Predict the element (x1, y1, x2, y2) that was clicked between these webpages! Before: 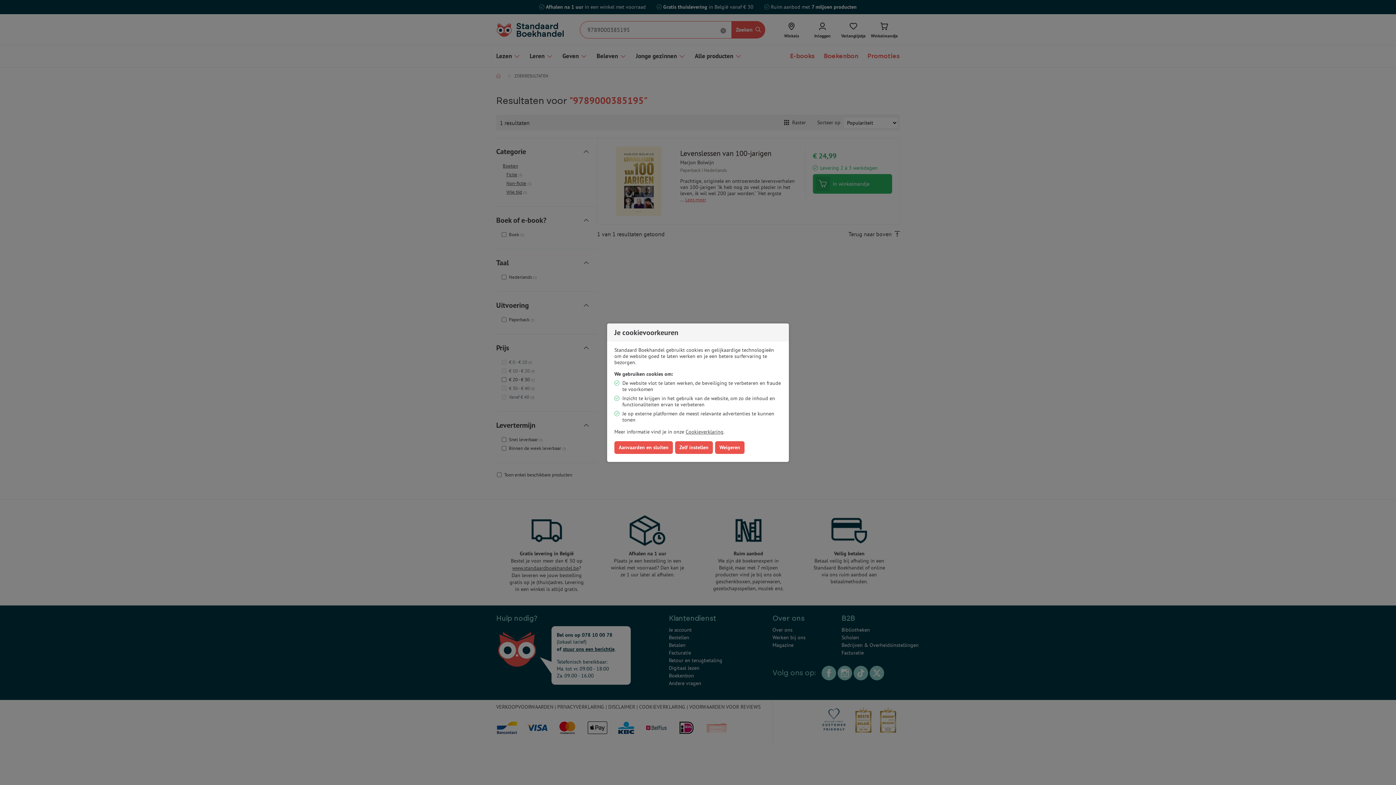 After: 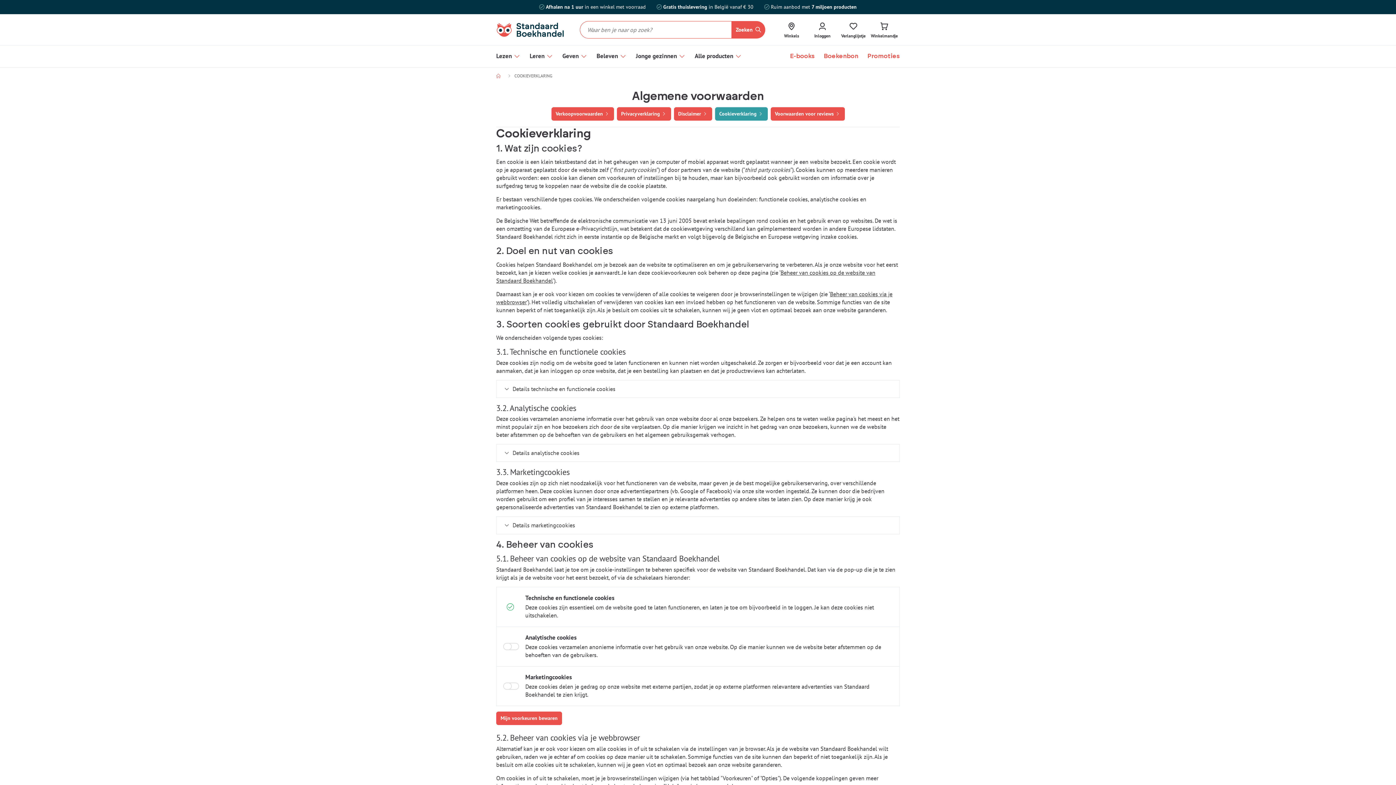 Action: bbox: (685, 428, 723, 435) label: Cookieverklaring